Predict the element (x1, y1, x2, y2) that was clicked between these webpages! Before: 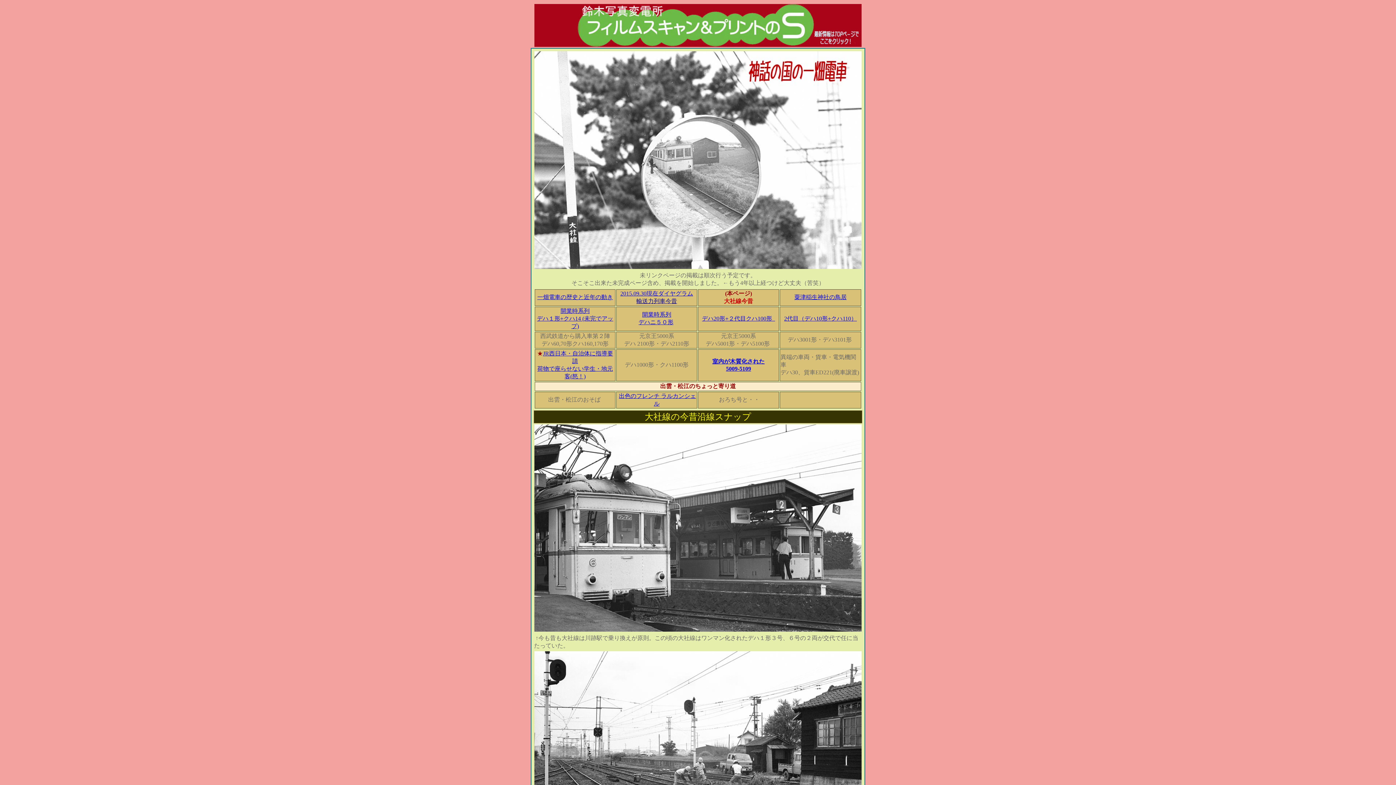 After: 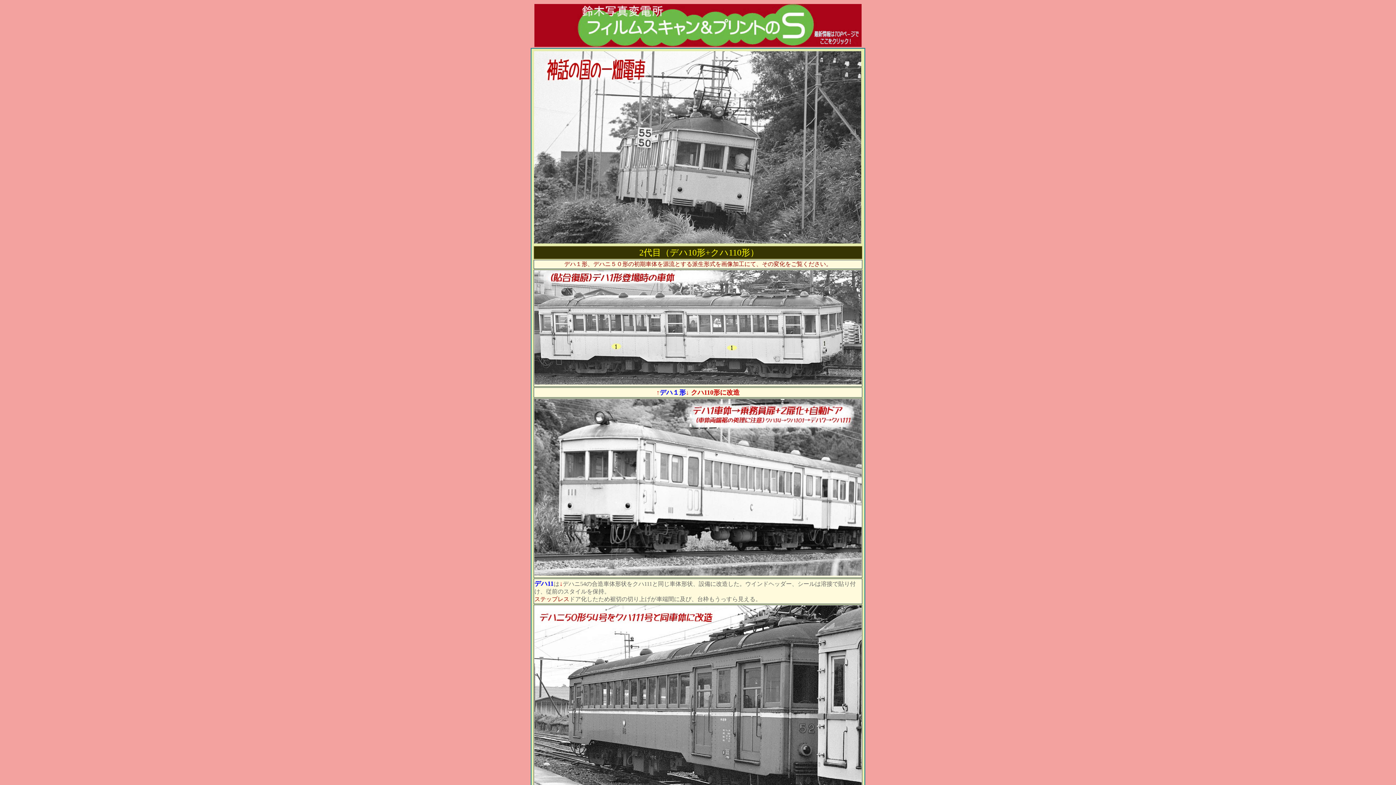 Action: bbox: (784, 315, 857, 321) label: 2代目（デハ10形+クハ110）